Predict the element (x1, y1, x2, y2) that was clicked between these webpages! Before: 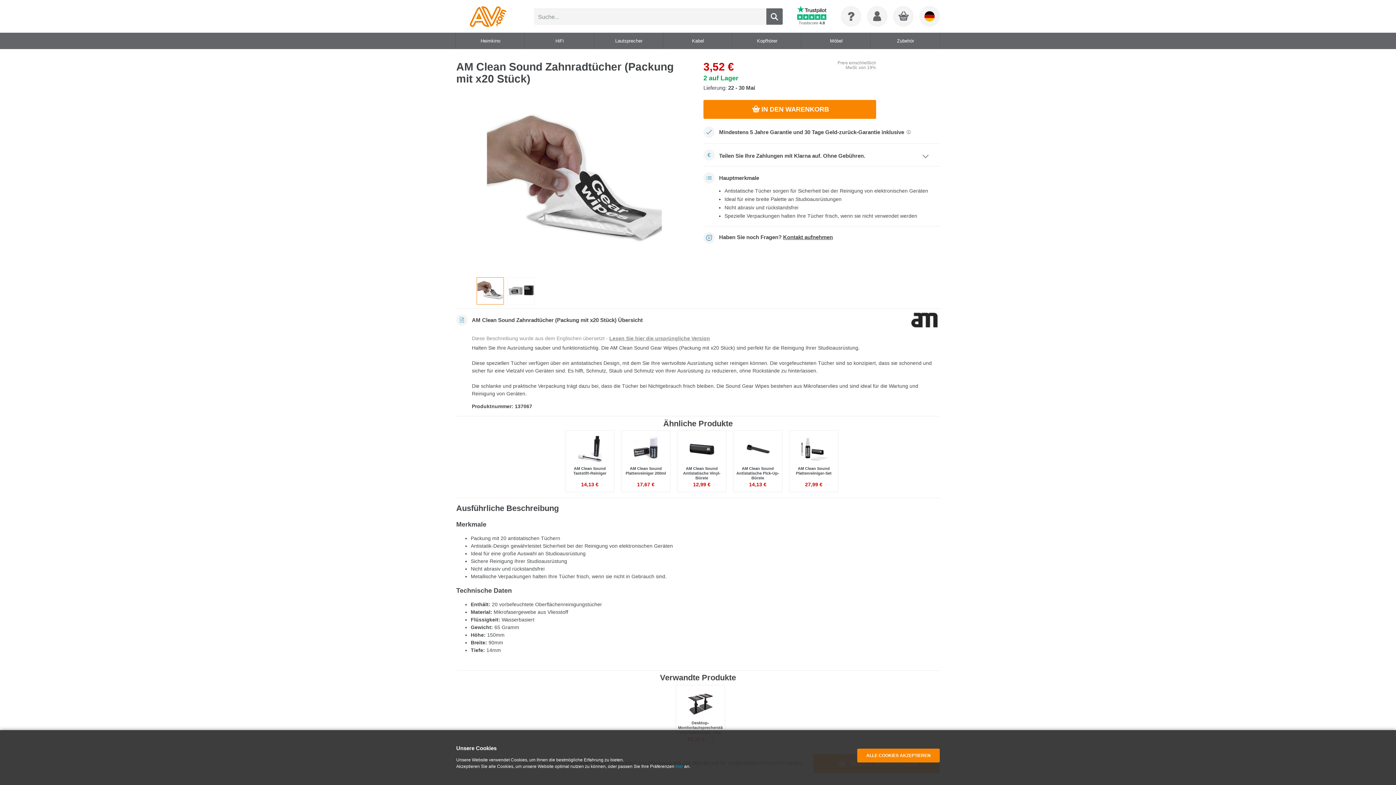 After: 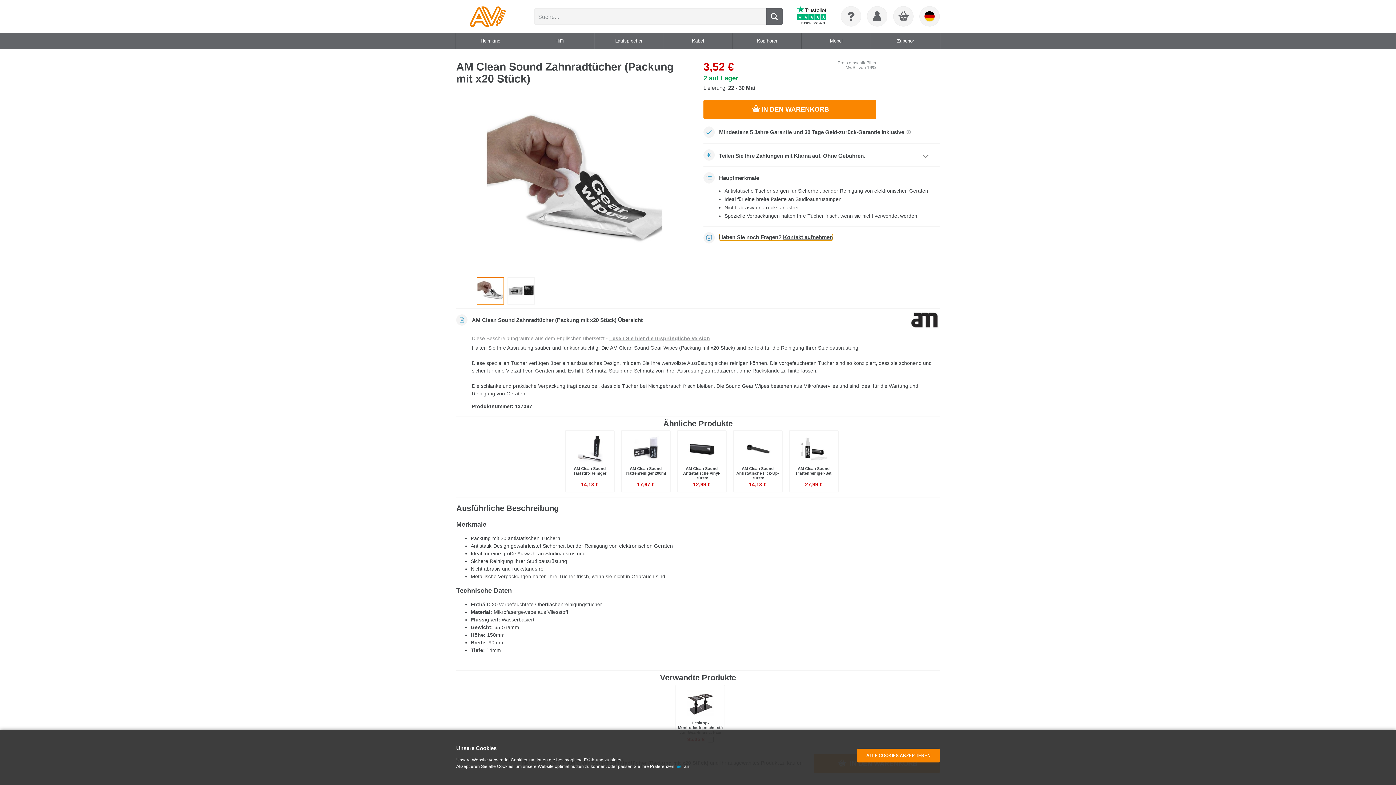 Action: bbox: (719, 234, 833, 240) label: Haben Sie noch Fragen? Kontakt aufnehmen